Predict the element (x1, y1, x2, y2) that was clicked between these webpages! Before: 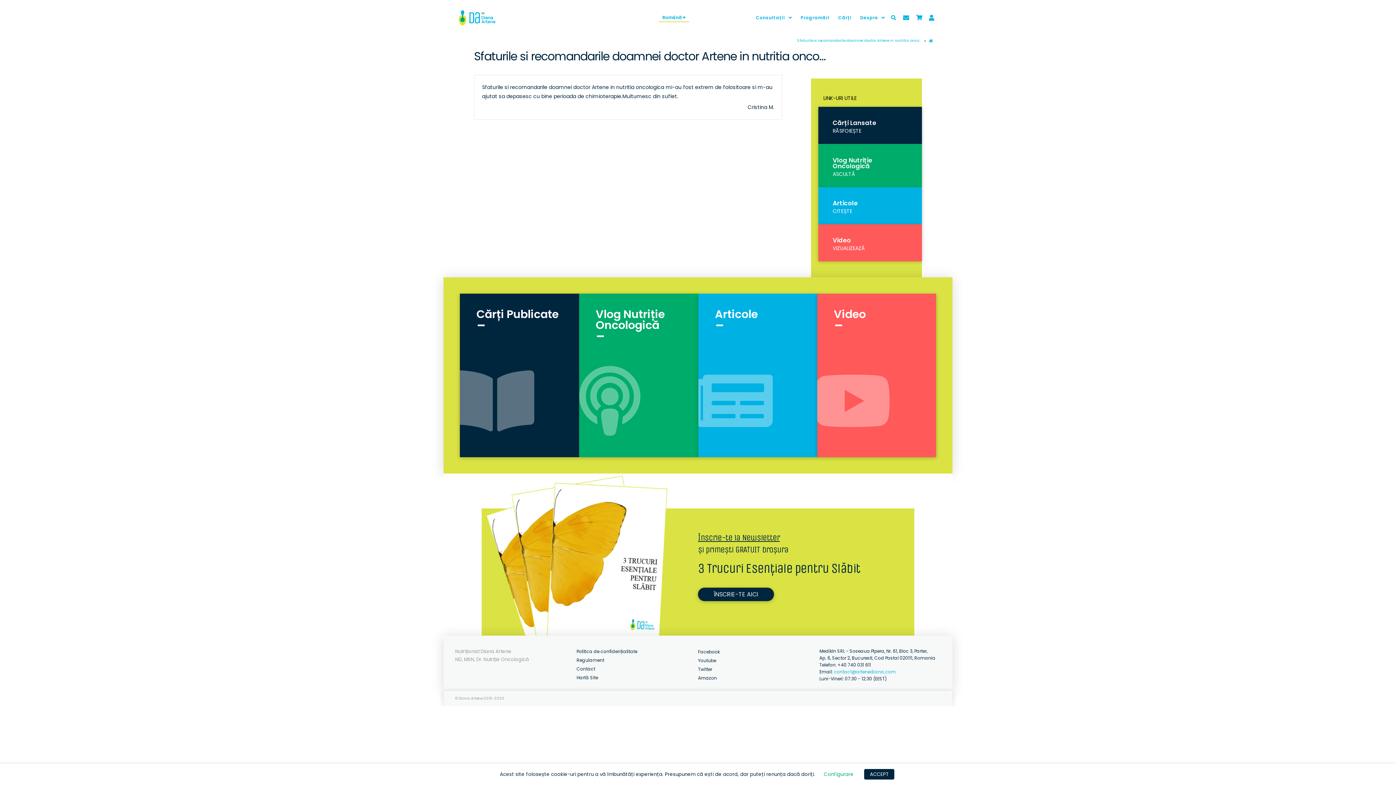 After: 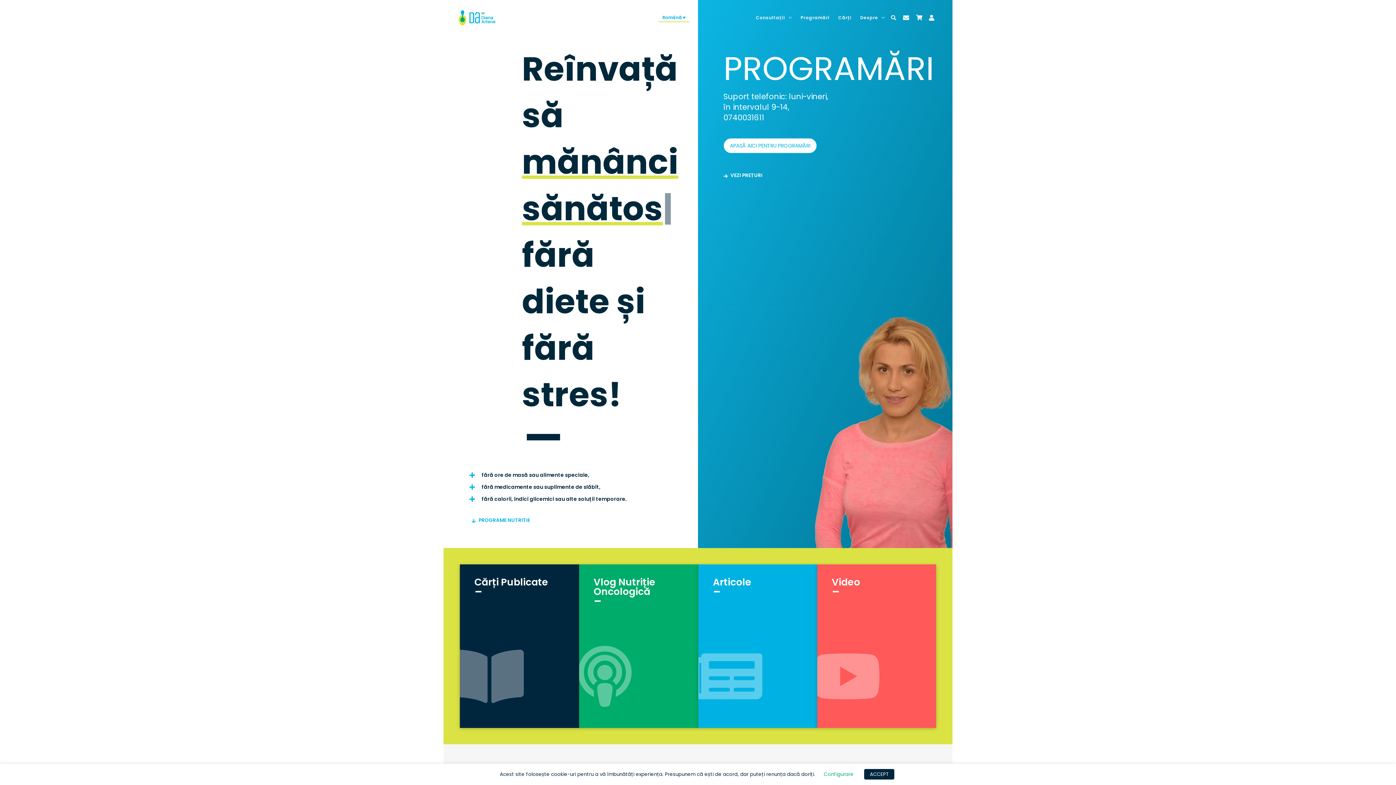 Action: label: Prima pagină bbox: (929, 38, 933, 43)